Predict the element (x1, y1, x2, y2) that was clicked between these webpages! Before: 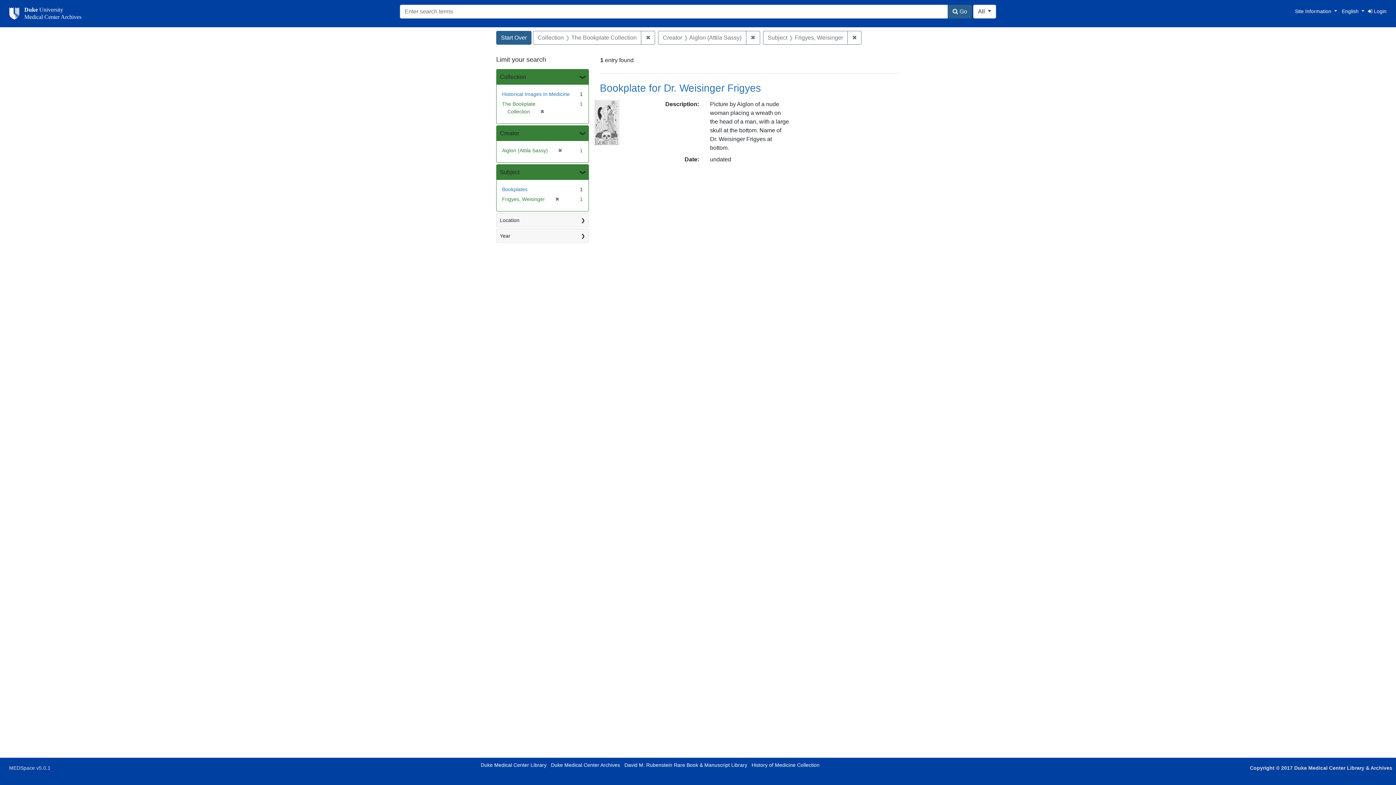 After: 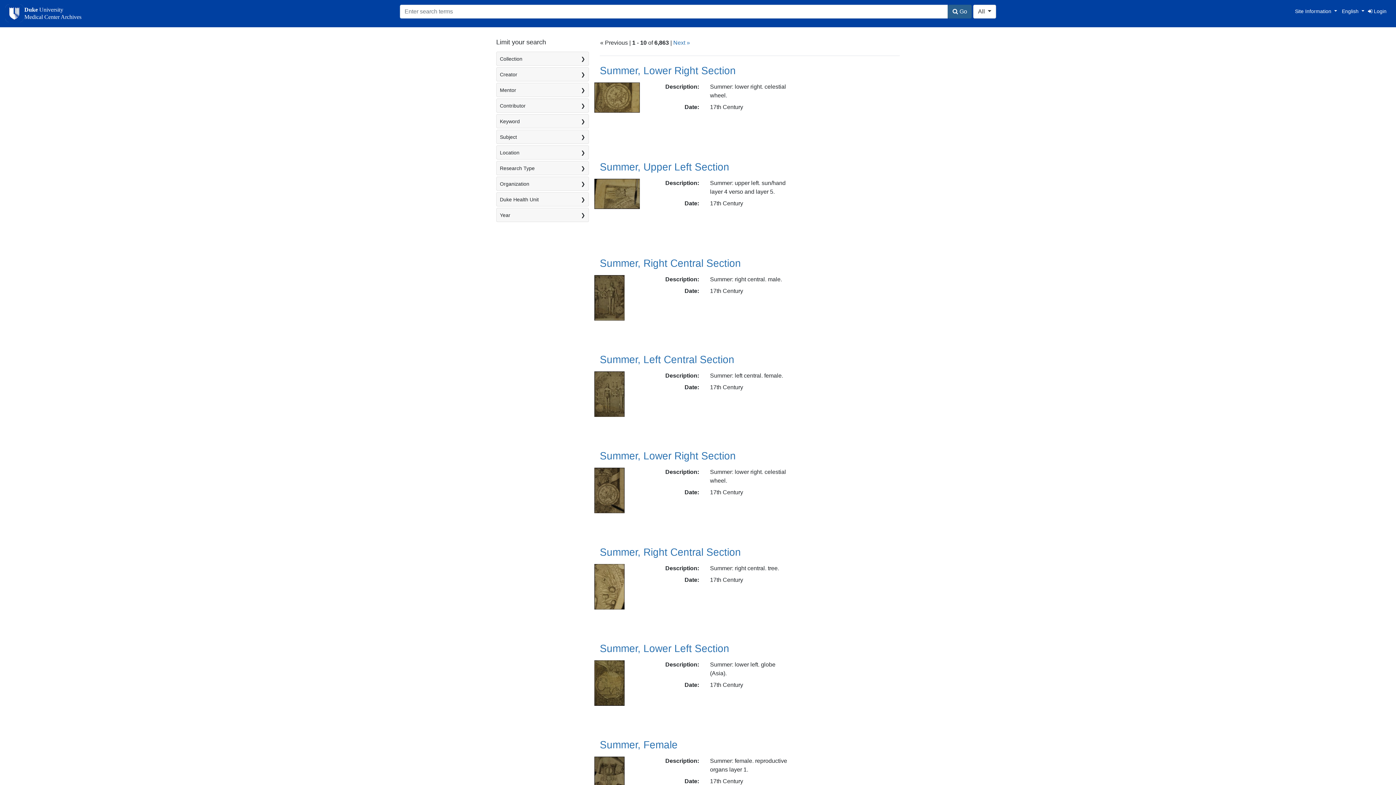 Action: bbox: (496, 30, 531, 44) label: Start Over